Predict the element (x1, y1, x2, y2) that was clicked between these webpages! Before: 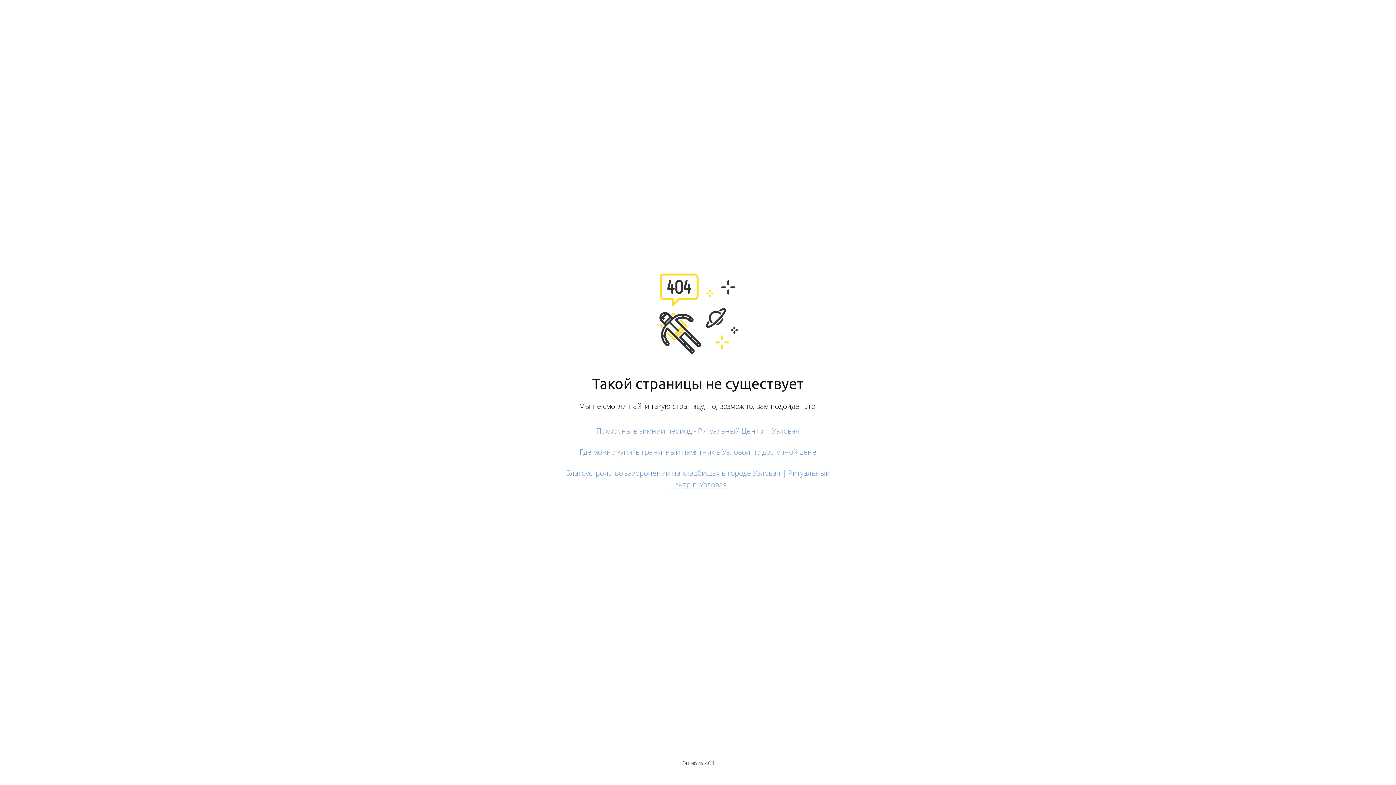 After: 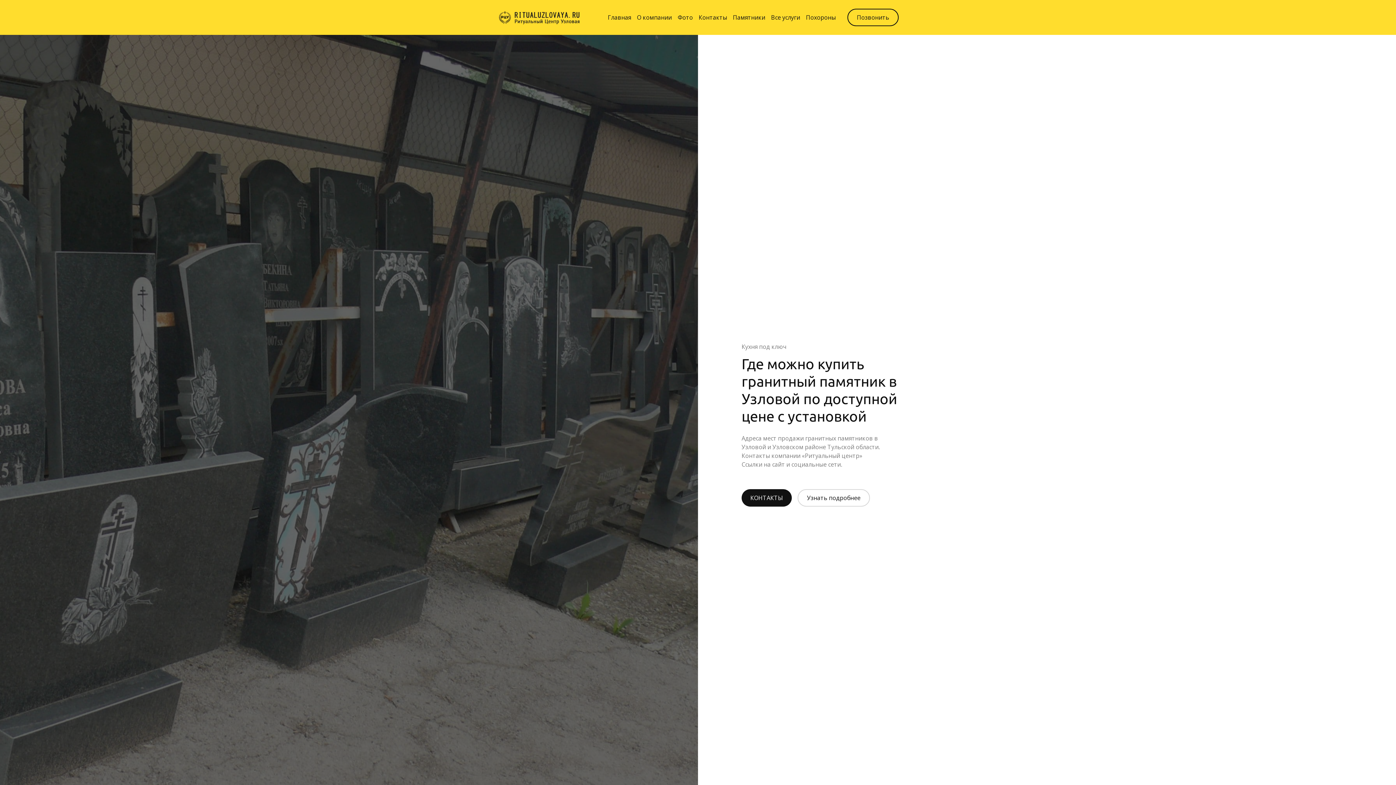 Action: label: Где можно купить гранитный памятник в Узловой по доступной цене bbox: (579, 447, 816, 457)